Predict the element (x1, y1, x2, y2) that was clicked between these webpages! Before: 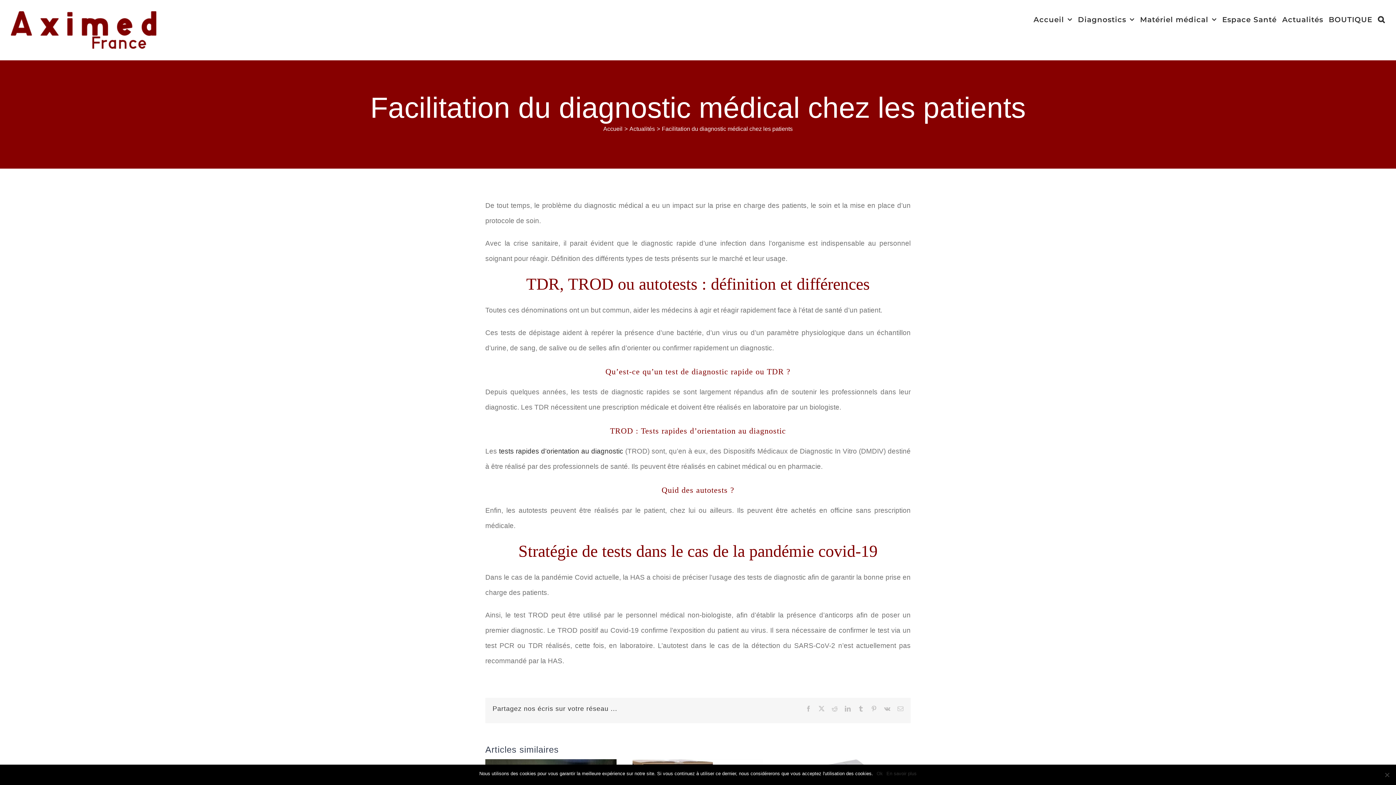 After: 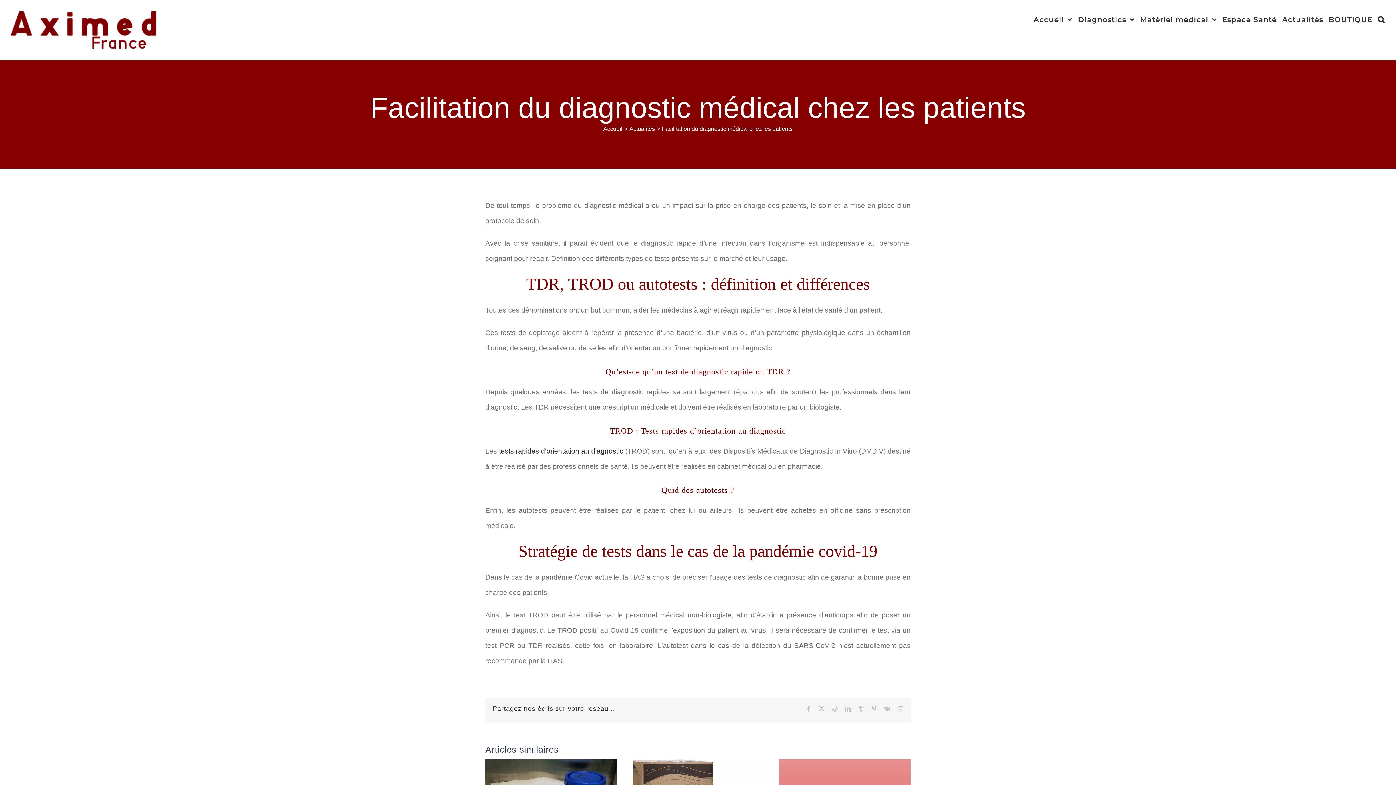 Action: bbox: (876, 770, 883, 777) label: Ok